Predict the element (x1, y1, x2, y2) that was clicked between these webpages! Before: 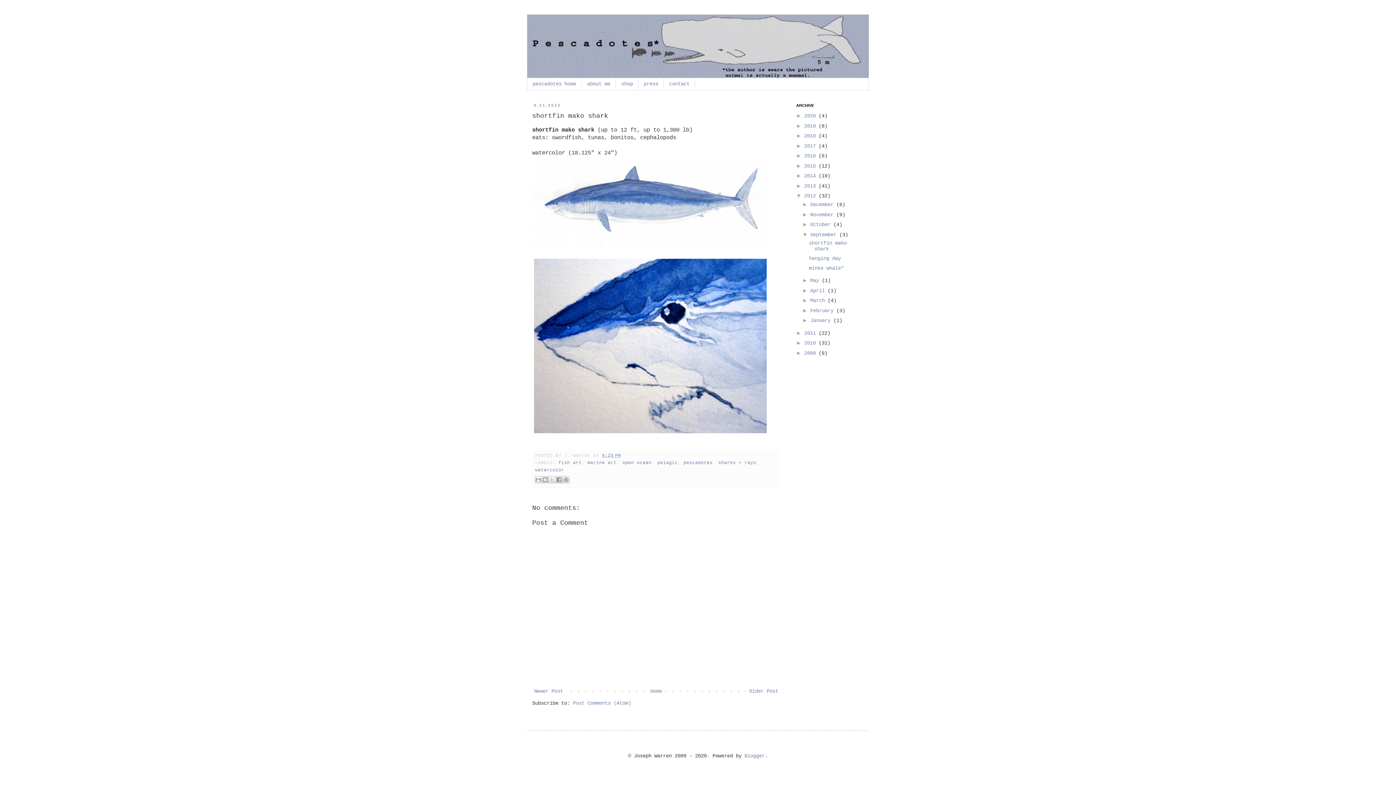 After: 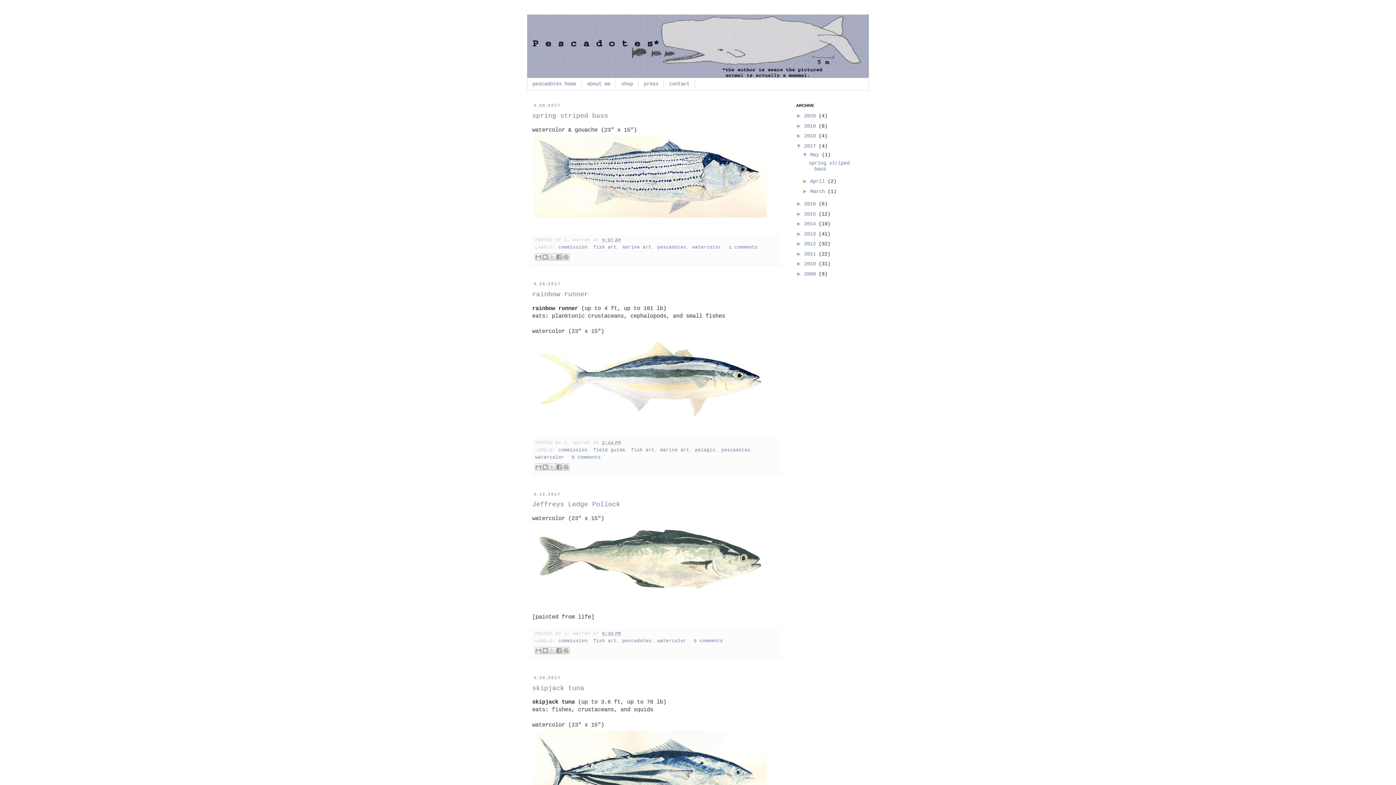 Action: label: 2017  bbox: (804, 143, 818, 149)